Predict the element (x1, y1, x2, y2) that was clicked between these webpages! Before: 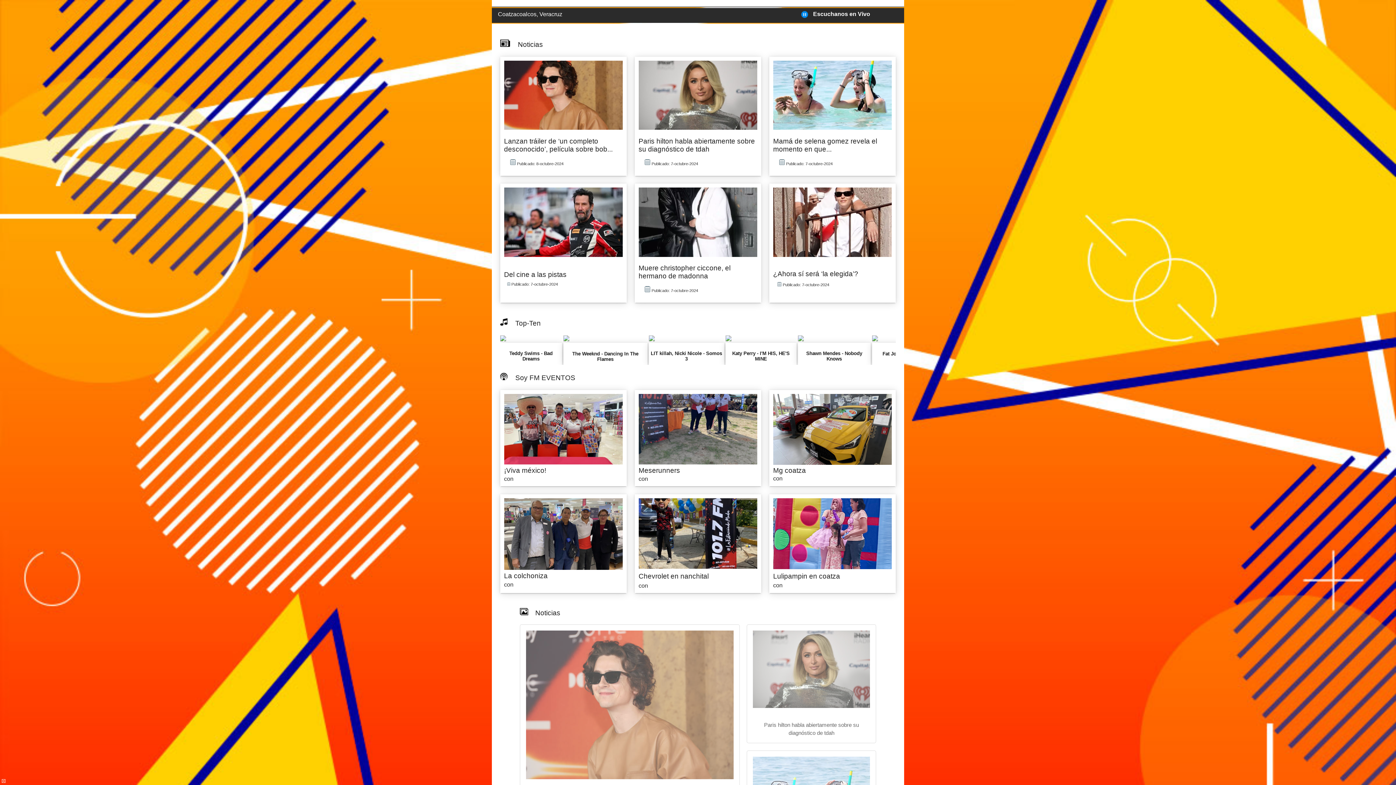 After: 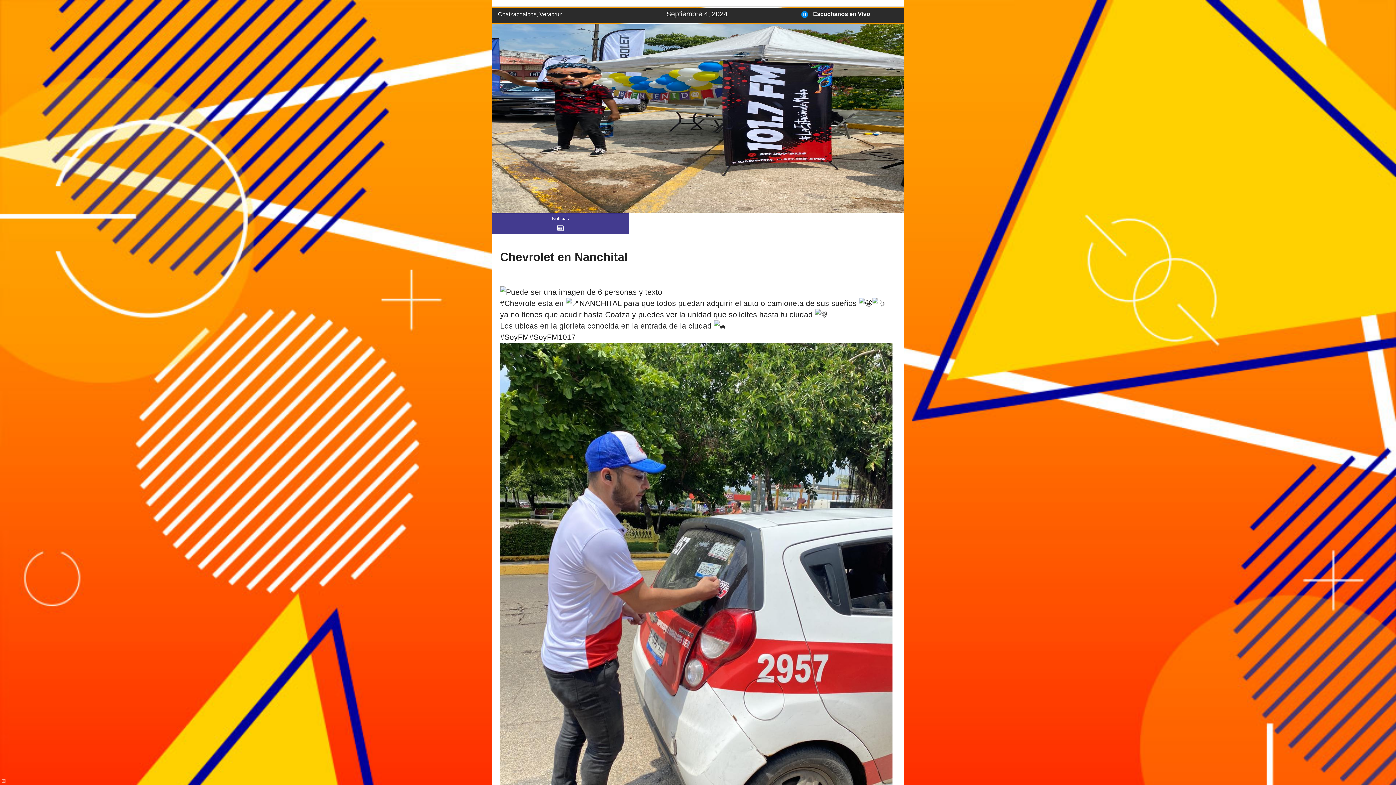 Action: bbox: (638, 498, 757, 569)